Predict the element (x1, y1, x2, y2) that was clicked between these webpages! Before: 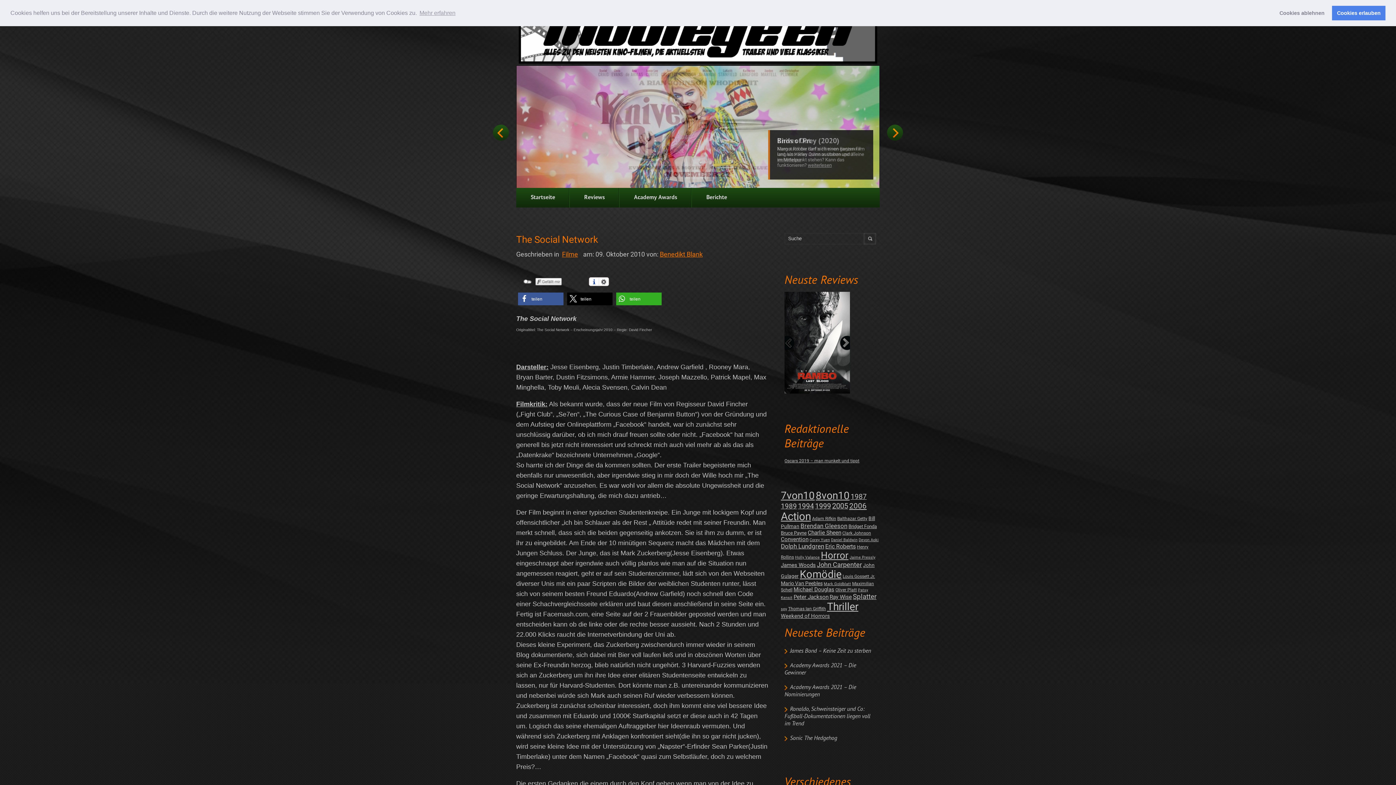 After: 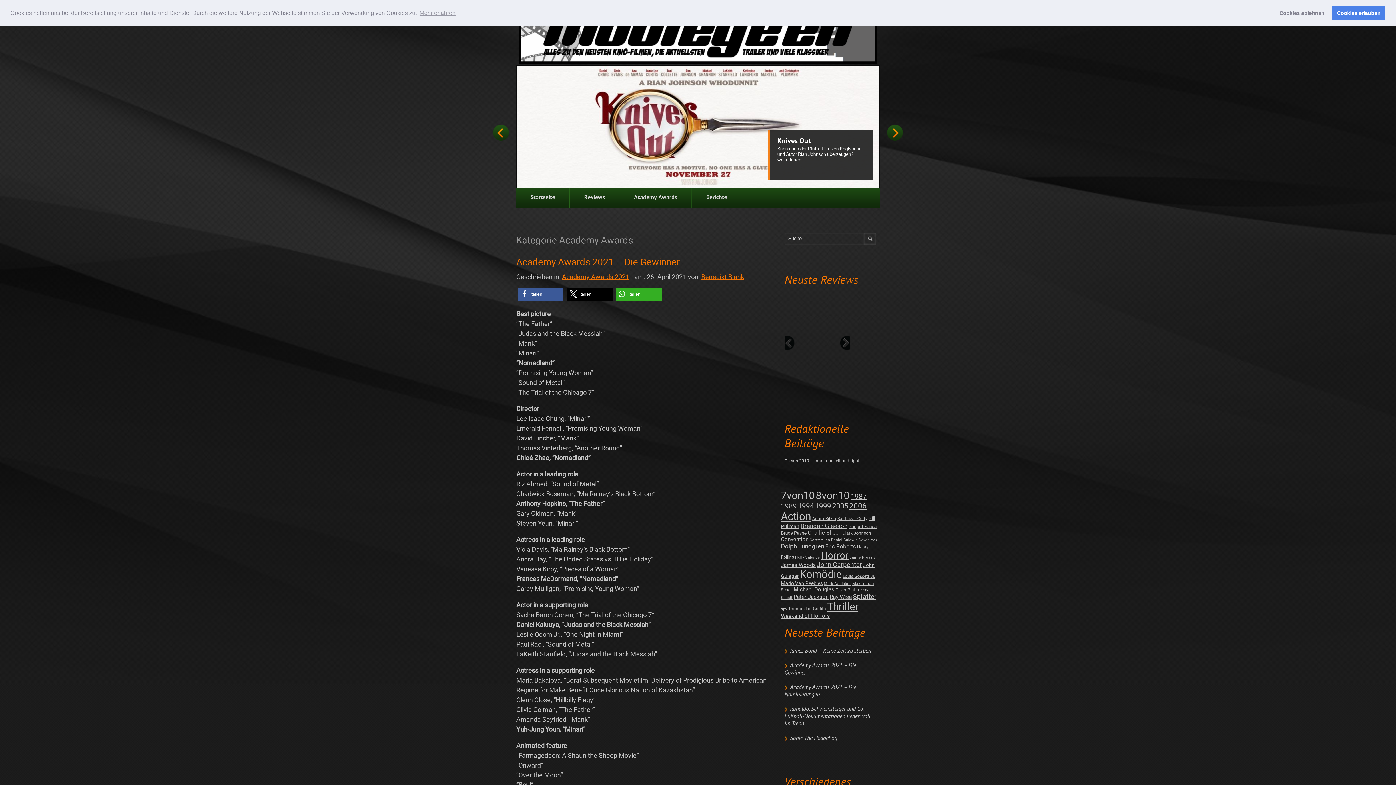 Action: label: Academy Awards bbox: (619, 188, 692, 207)